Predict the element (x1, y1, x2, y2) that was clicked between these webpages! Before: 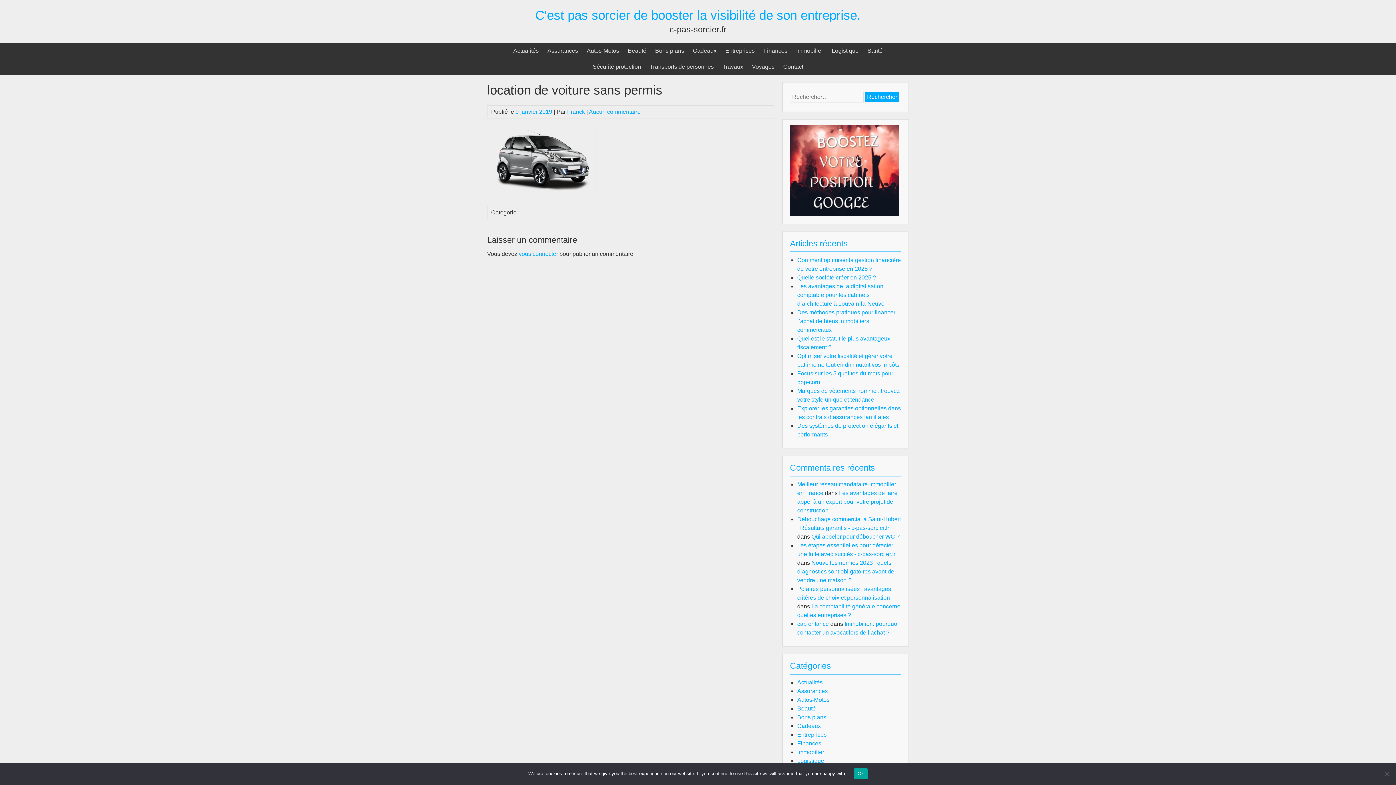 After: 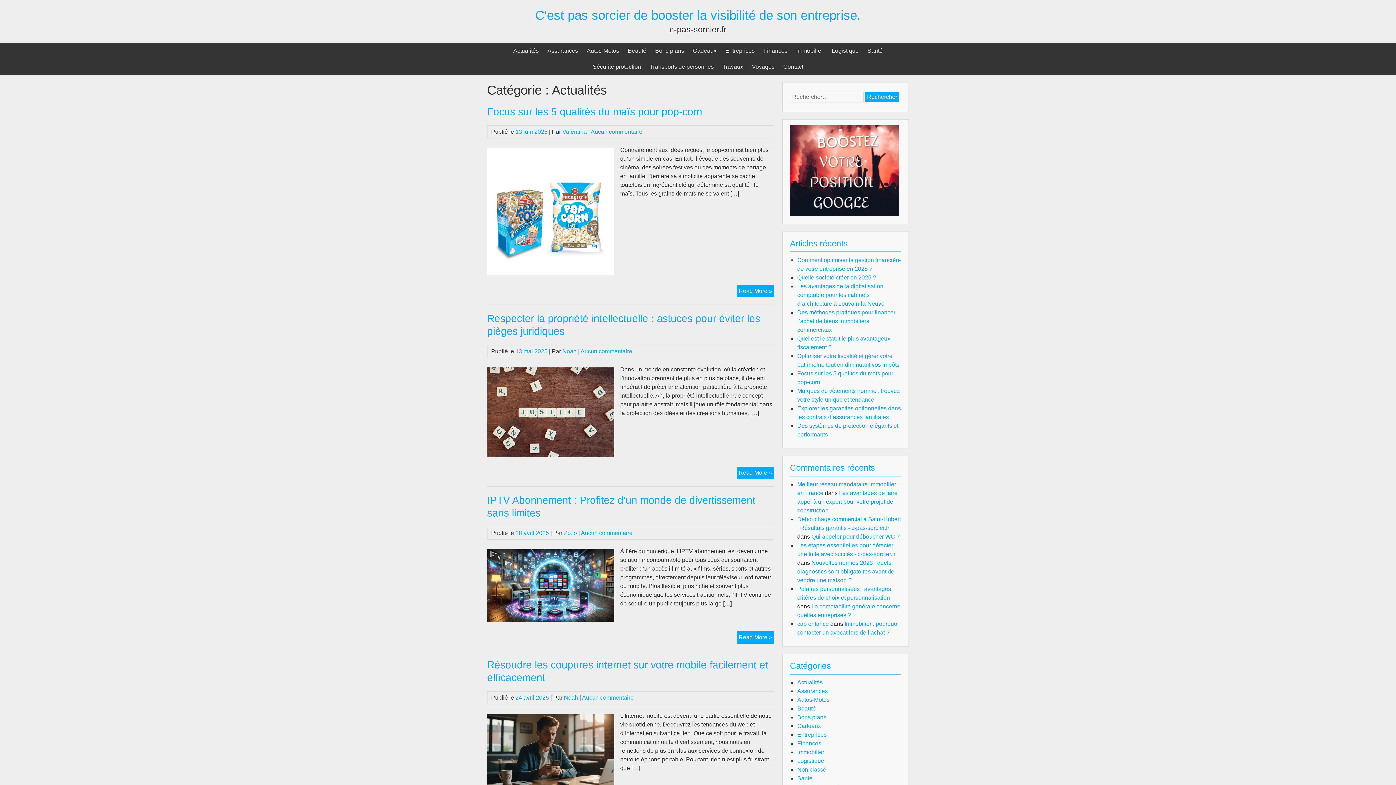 Action: label: Actualités bbox: (797, 679, 822, 685)